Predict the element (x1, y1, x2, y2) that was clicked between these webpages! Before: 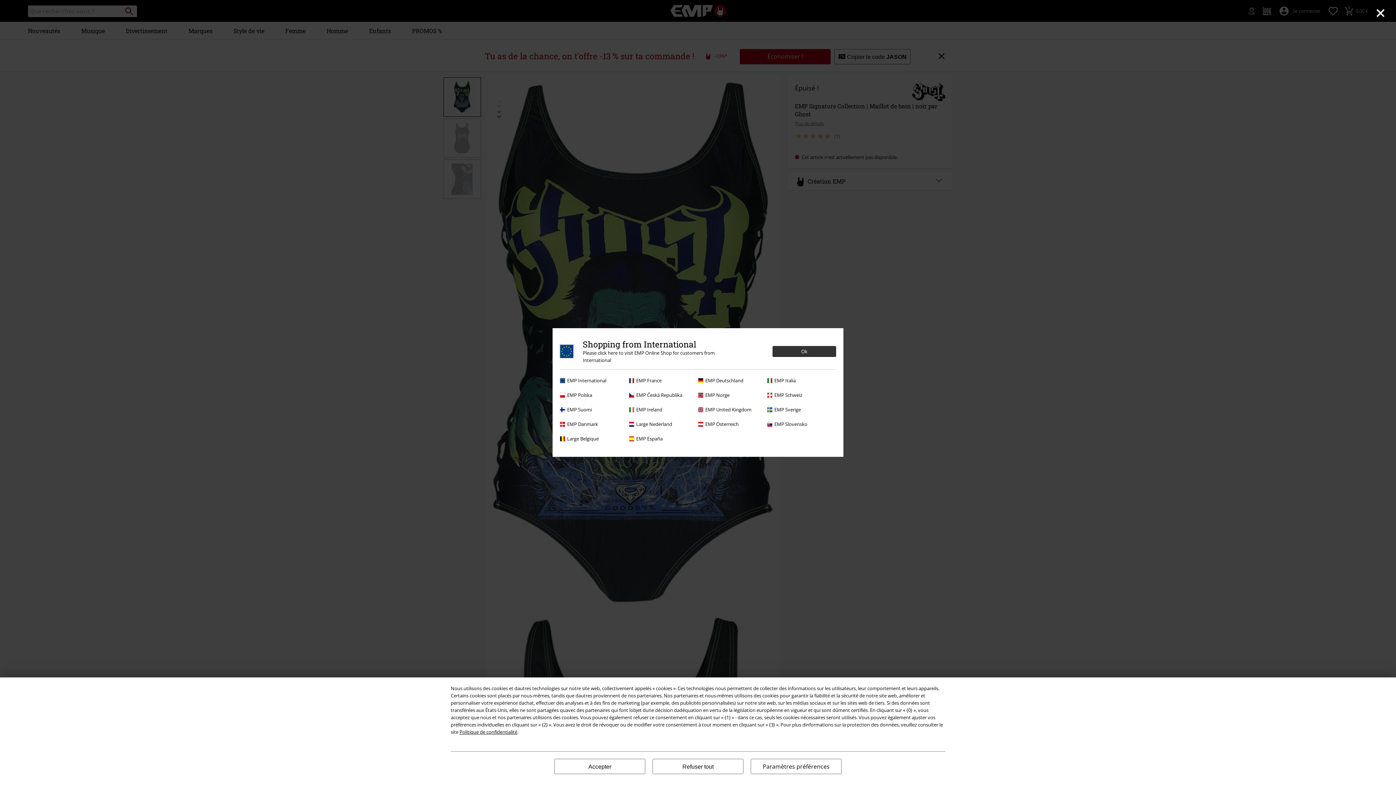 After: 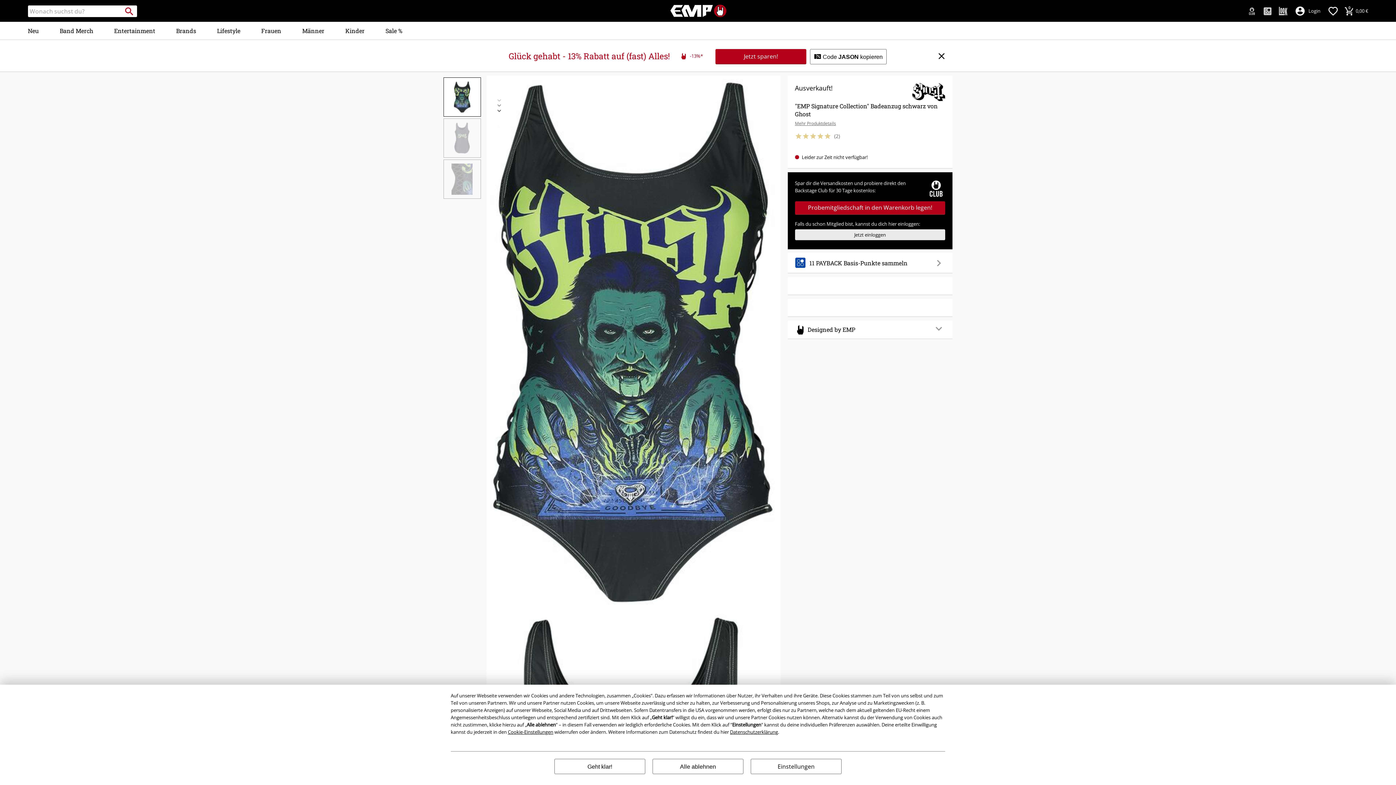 Action: label: EMP Deutschland bbox: (698, 377, 763, 384)